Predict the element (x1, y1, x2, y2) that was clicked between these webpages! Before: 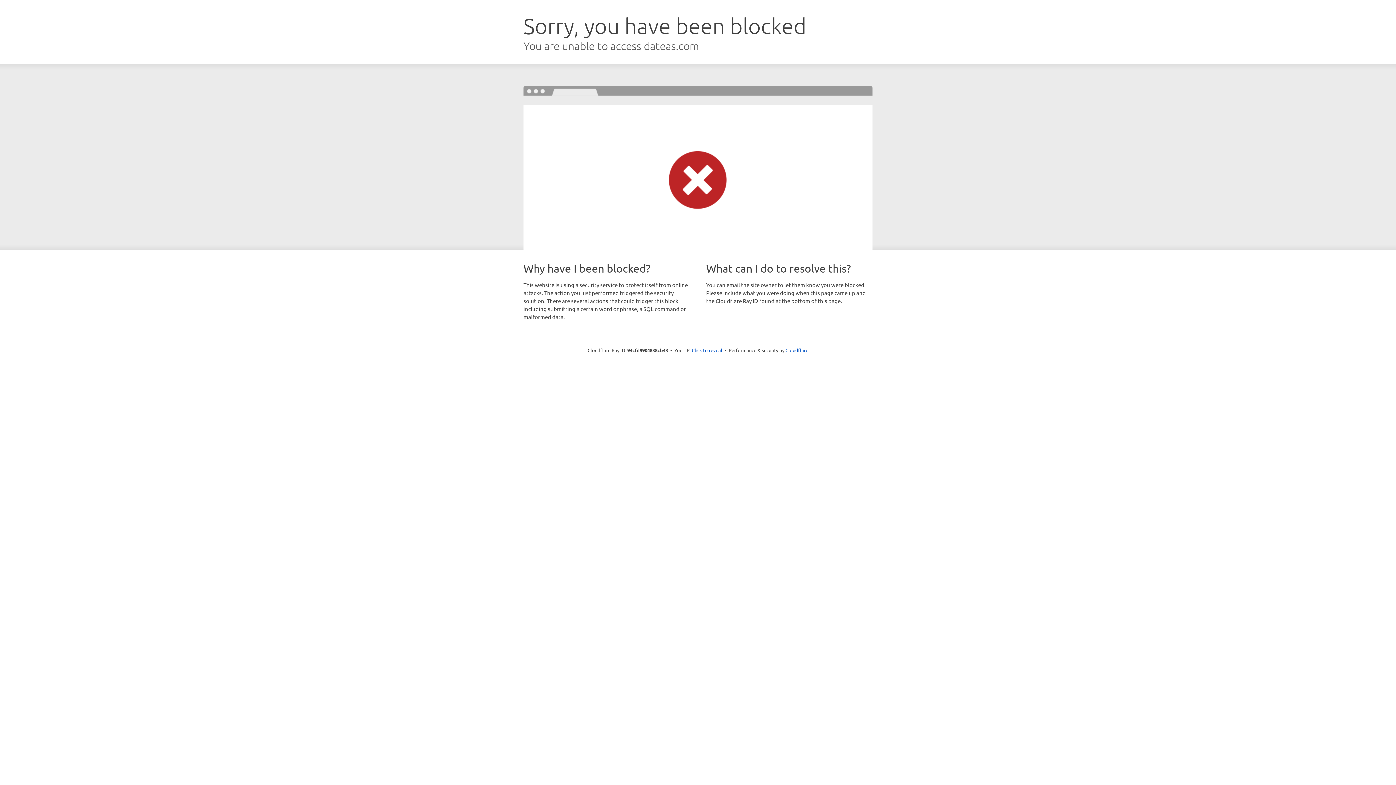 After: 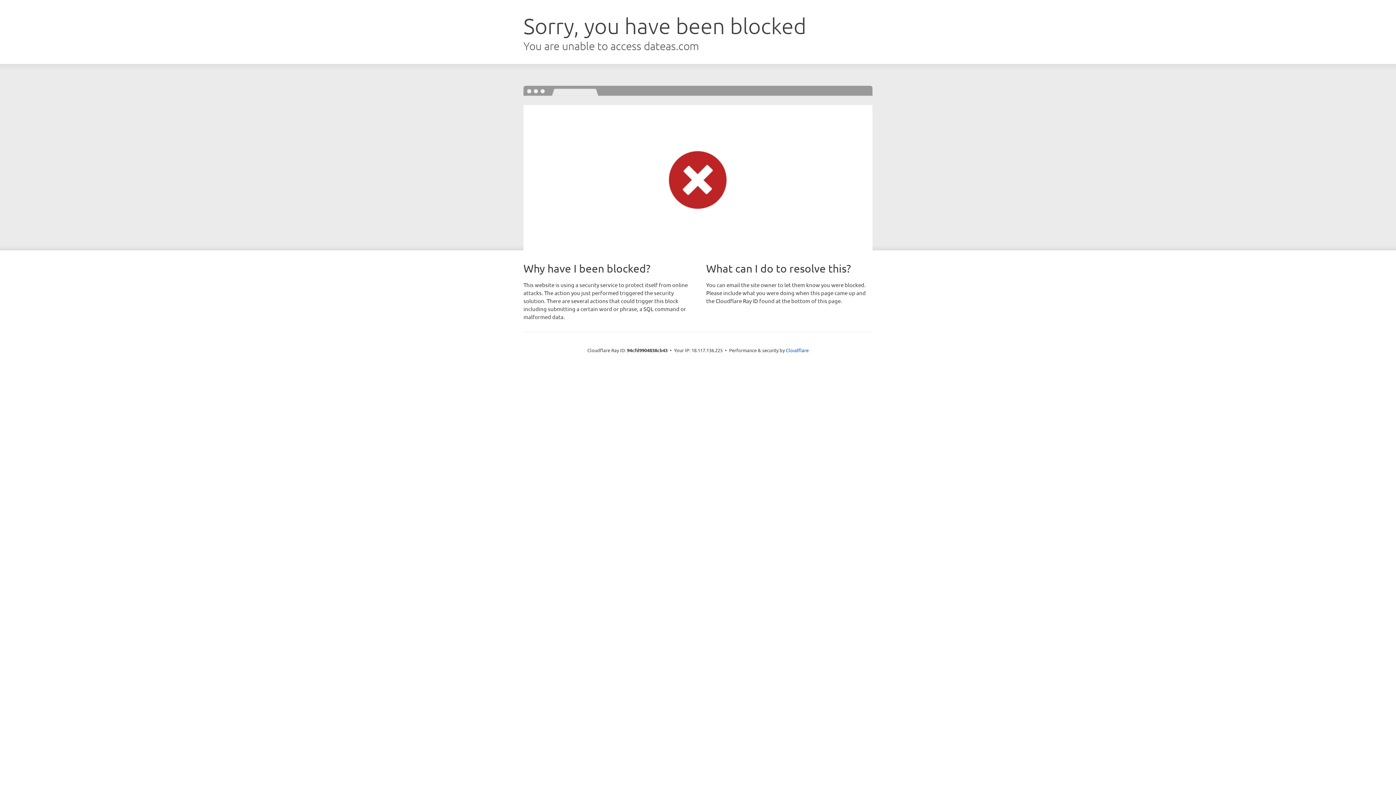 Action: bbox: (692, 346, 722, 353) label: Click to reveal